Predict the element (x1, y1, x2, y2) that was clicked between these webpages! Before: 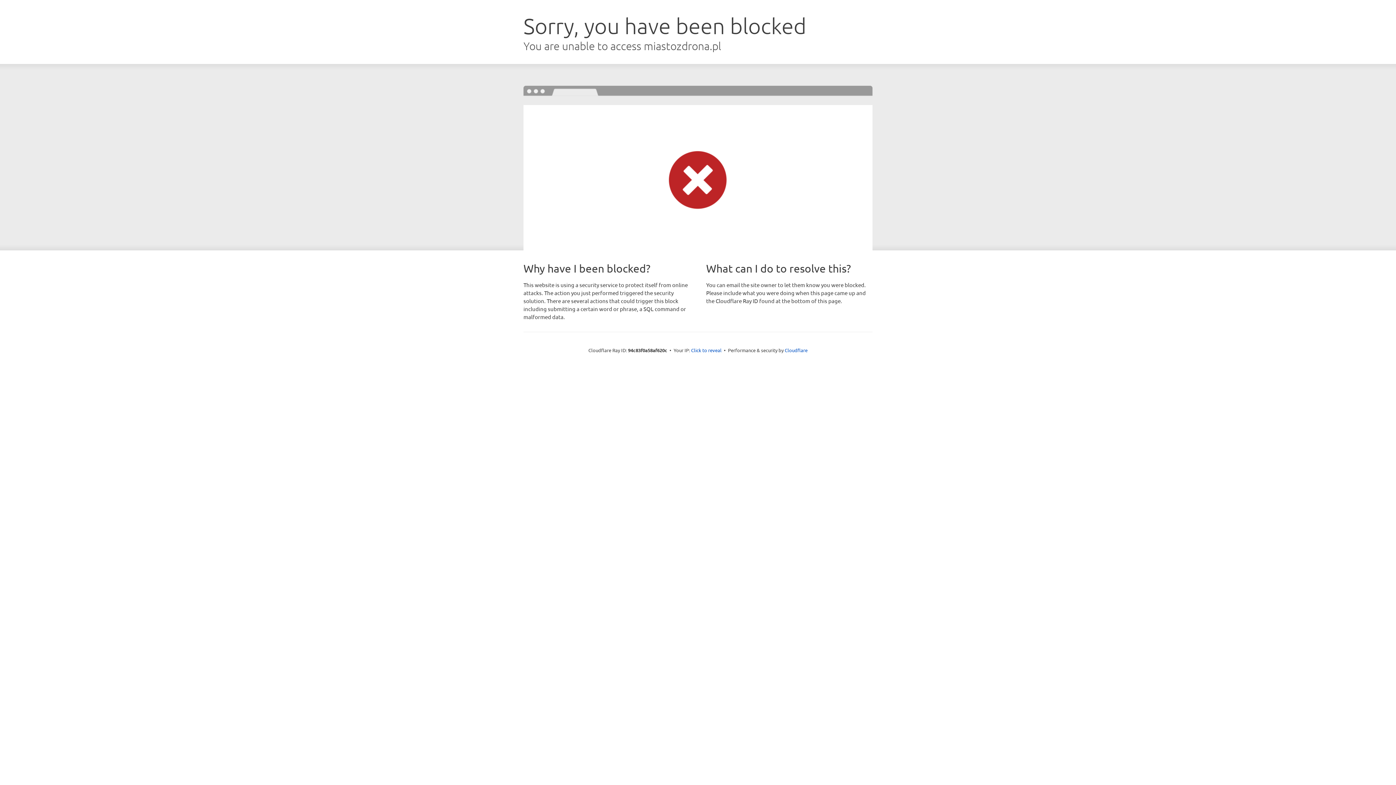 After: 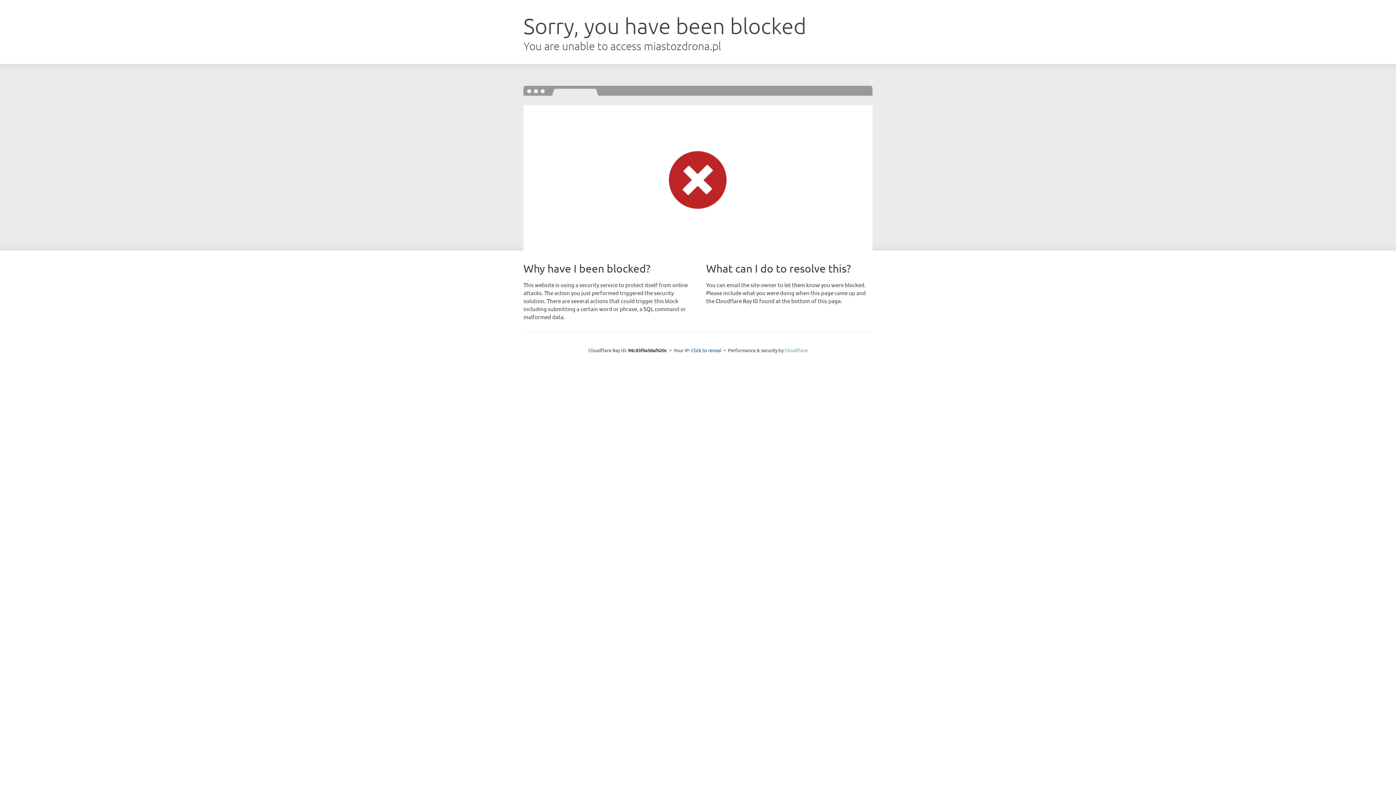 Action: label: Cloudflare bbox: (784, 347, 807, 353)